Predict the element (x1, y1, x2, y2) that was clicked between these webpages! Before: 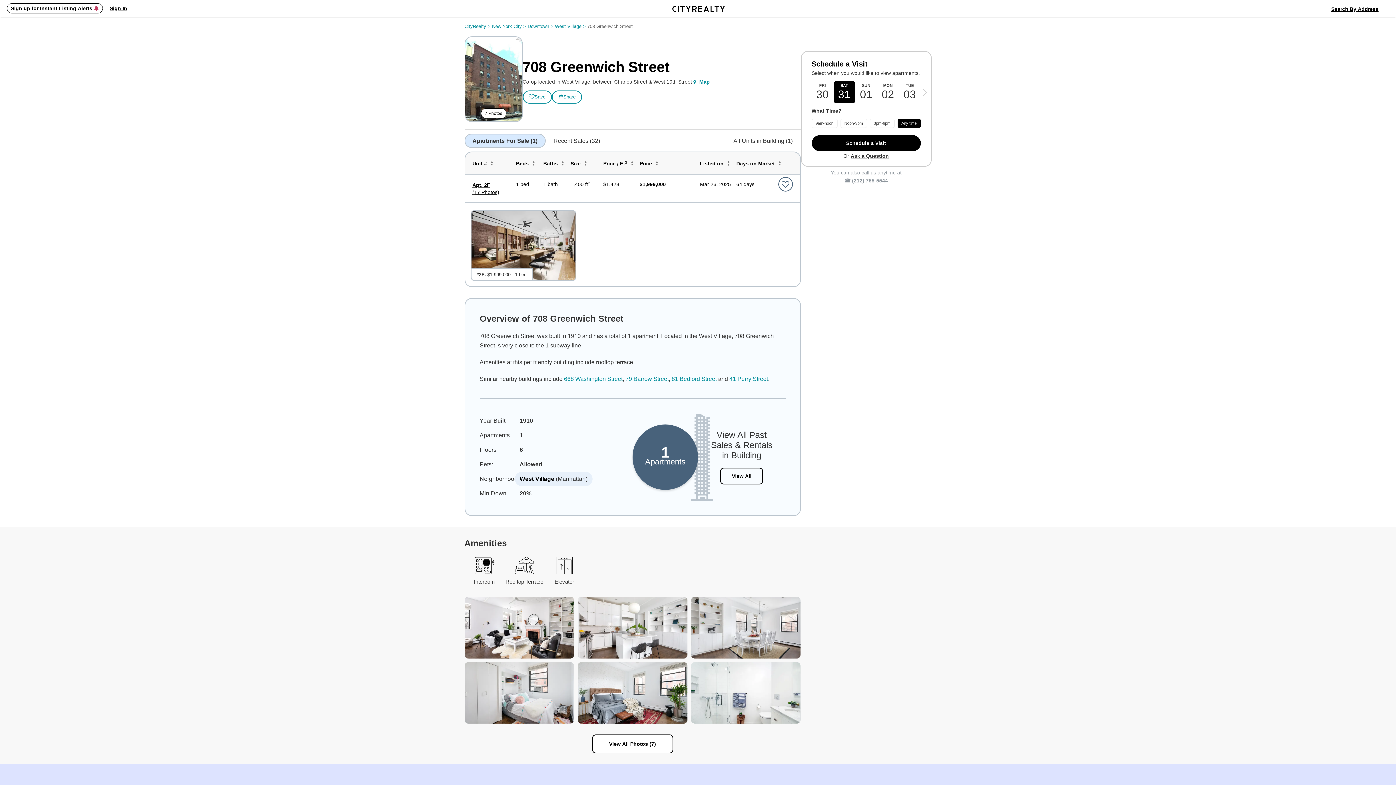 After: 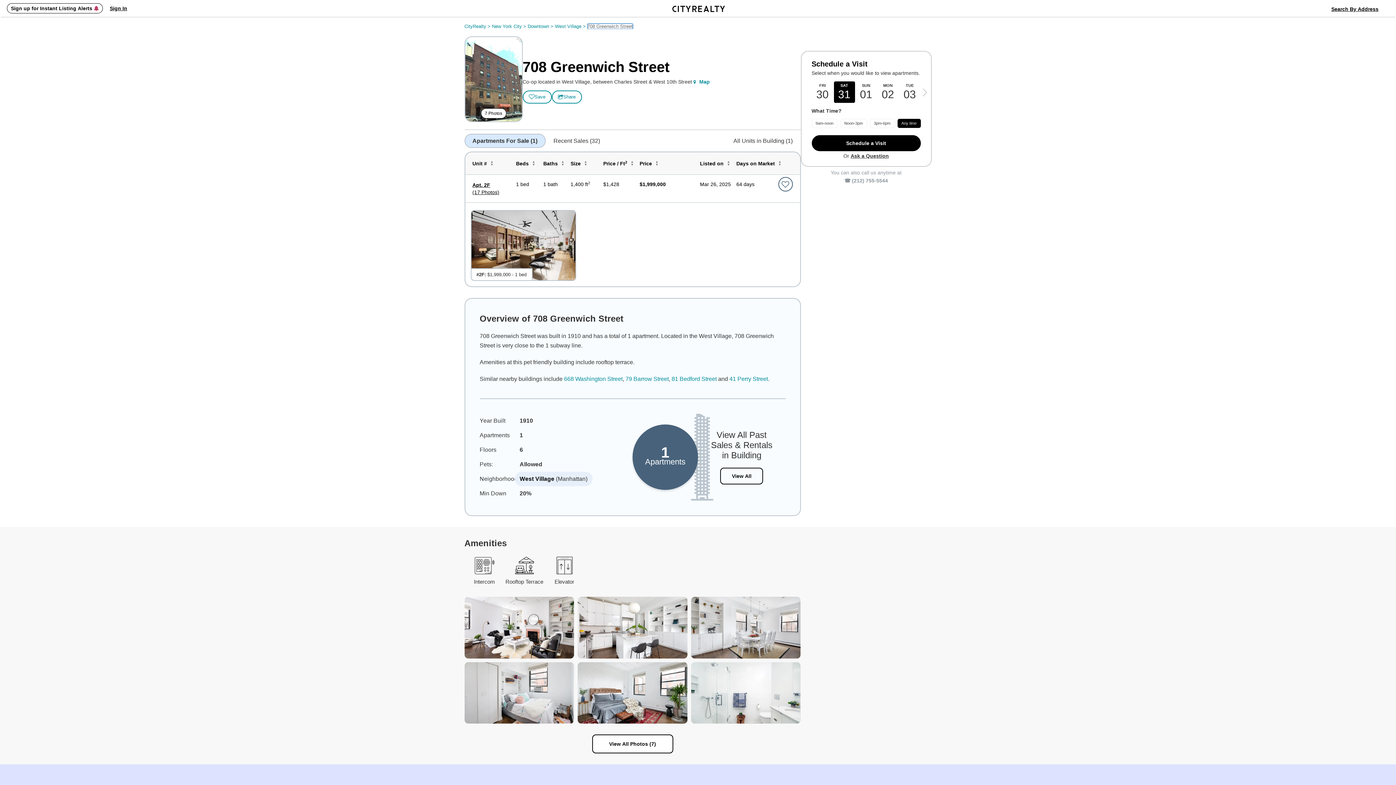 Action: label: 708 Greenwich Street bbox: (587, 23, 632, 29)